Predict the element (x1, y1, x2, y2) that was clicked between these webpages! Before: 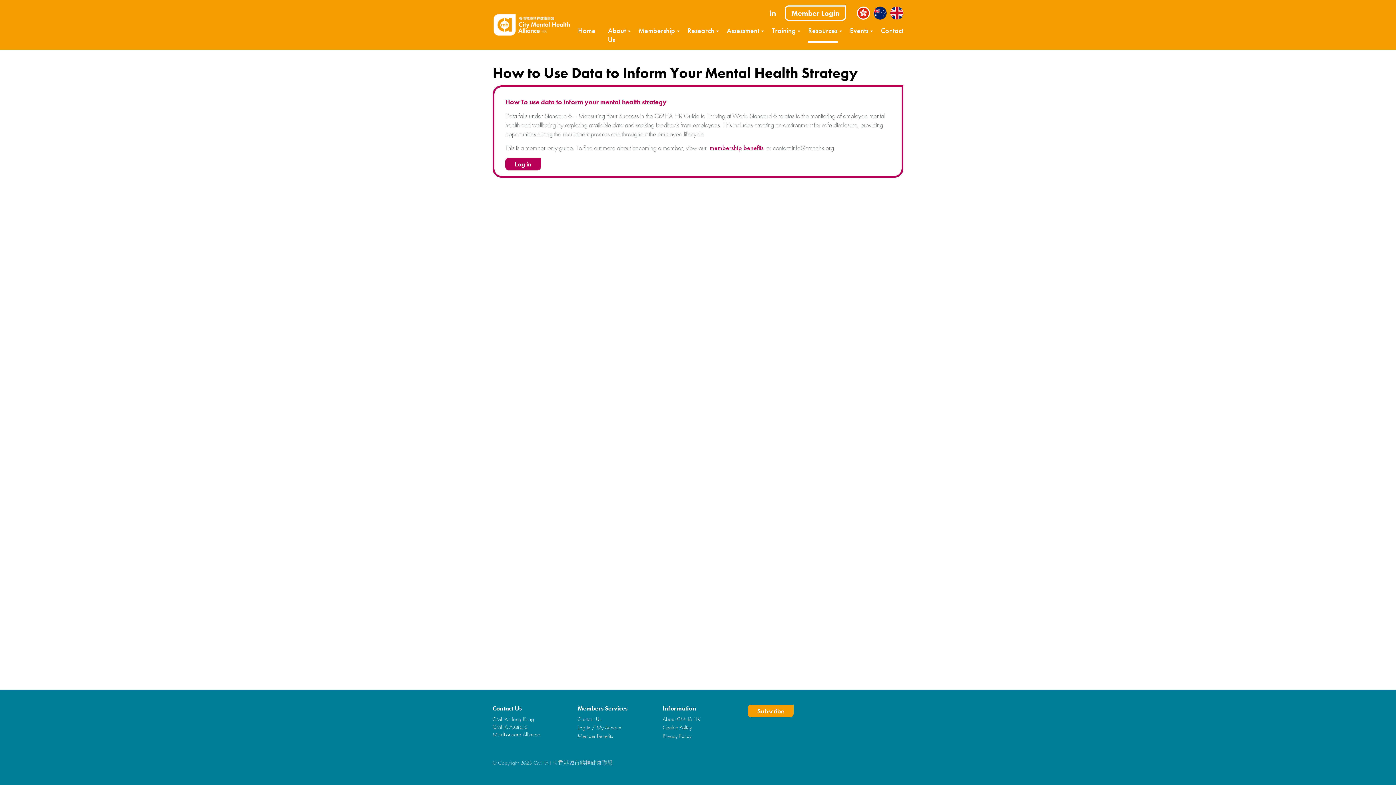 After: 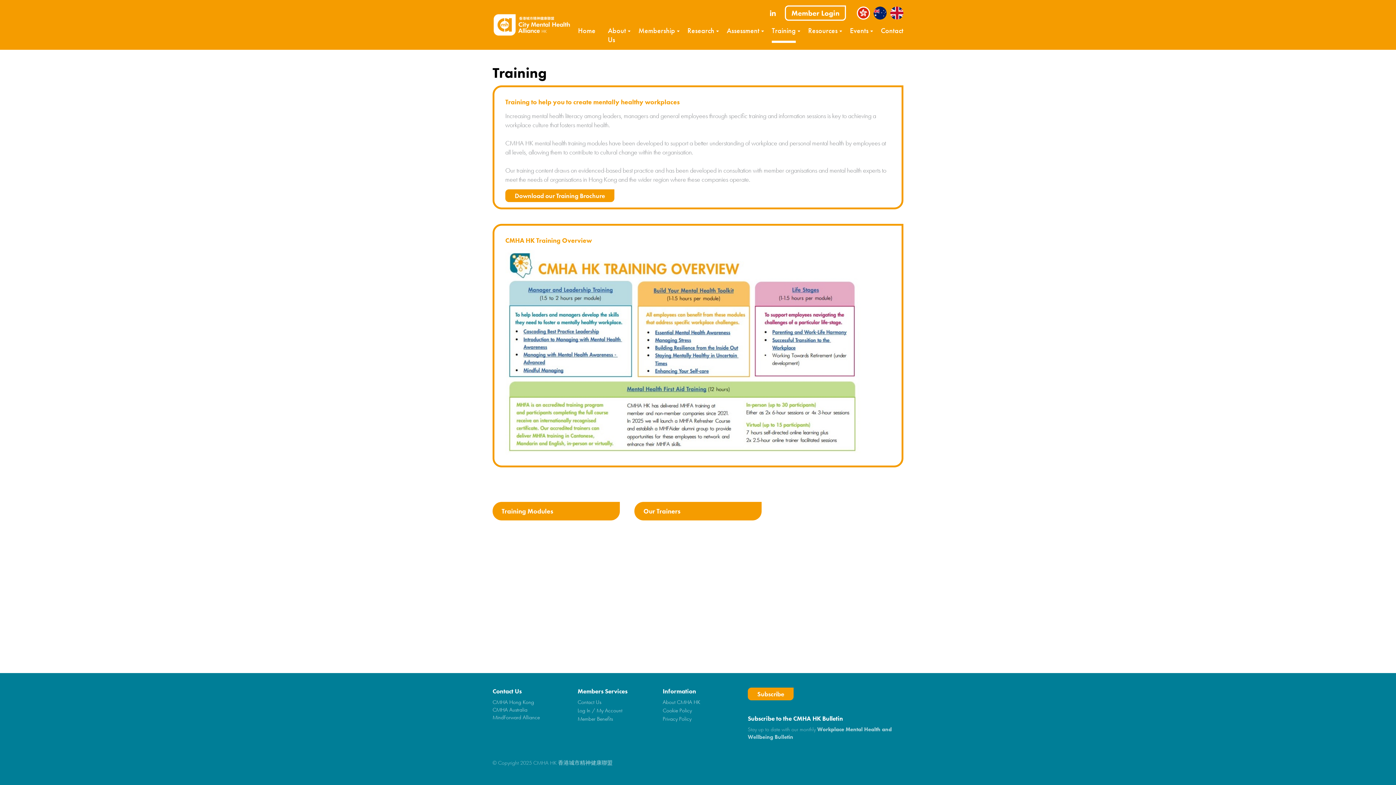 Action: label: Training bbox: (772, 20, 796, 40)